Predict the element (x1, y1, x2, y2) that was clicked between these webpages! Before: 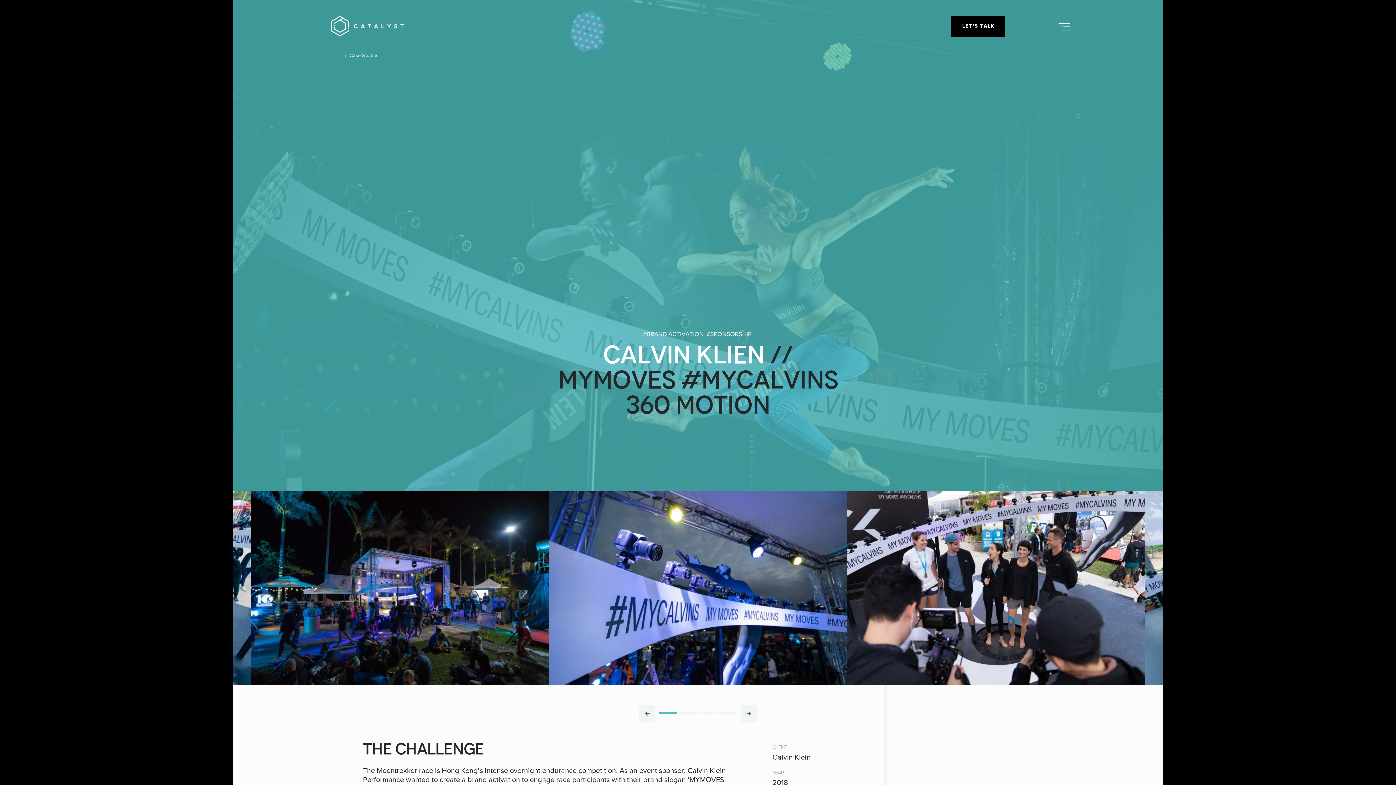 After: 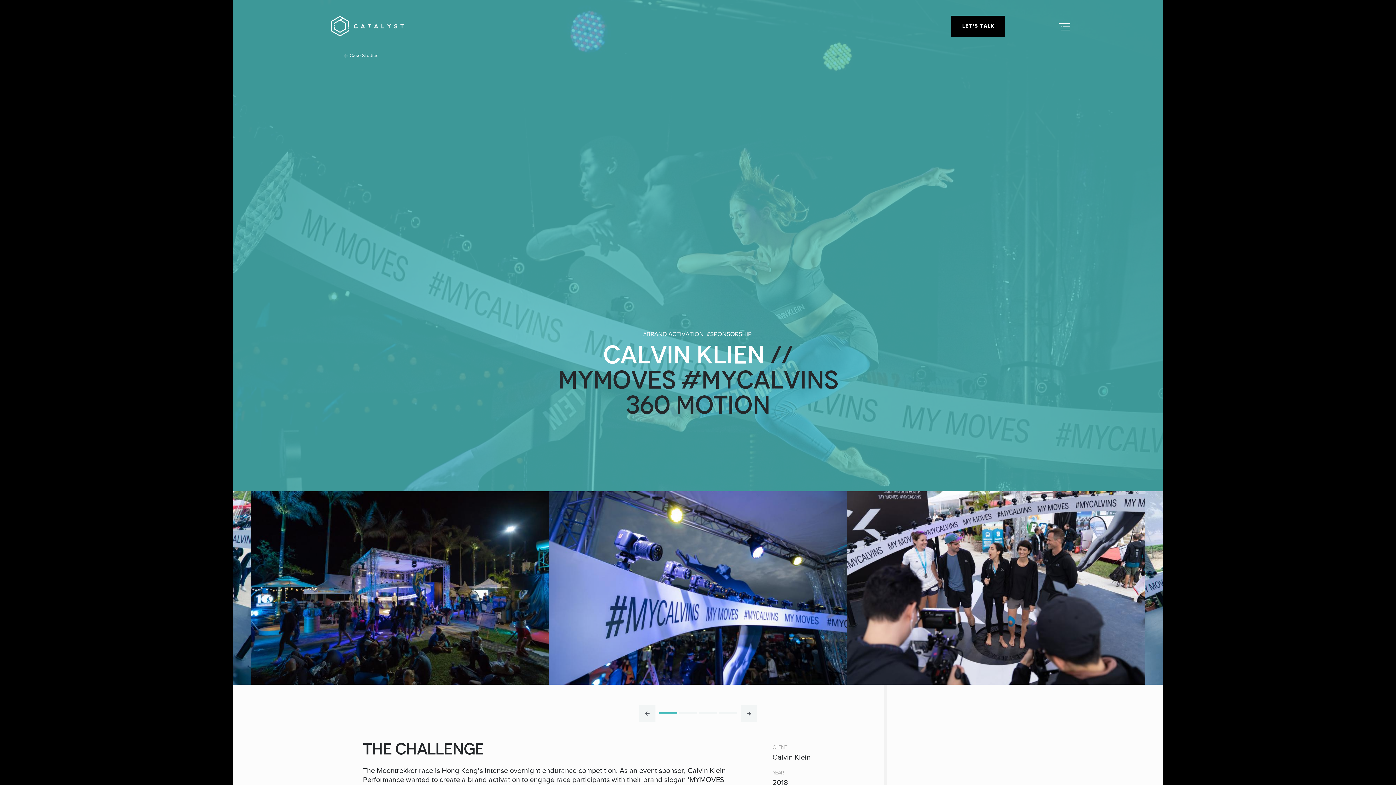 Action: bbox: (719, 712, 737, 714) label: 4 of 2